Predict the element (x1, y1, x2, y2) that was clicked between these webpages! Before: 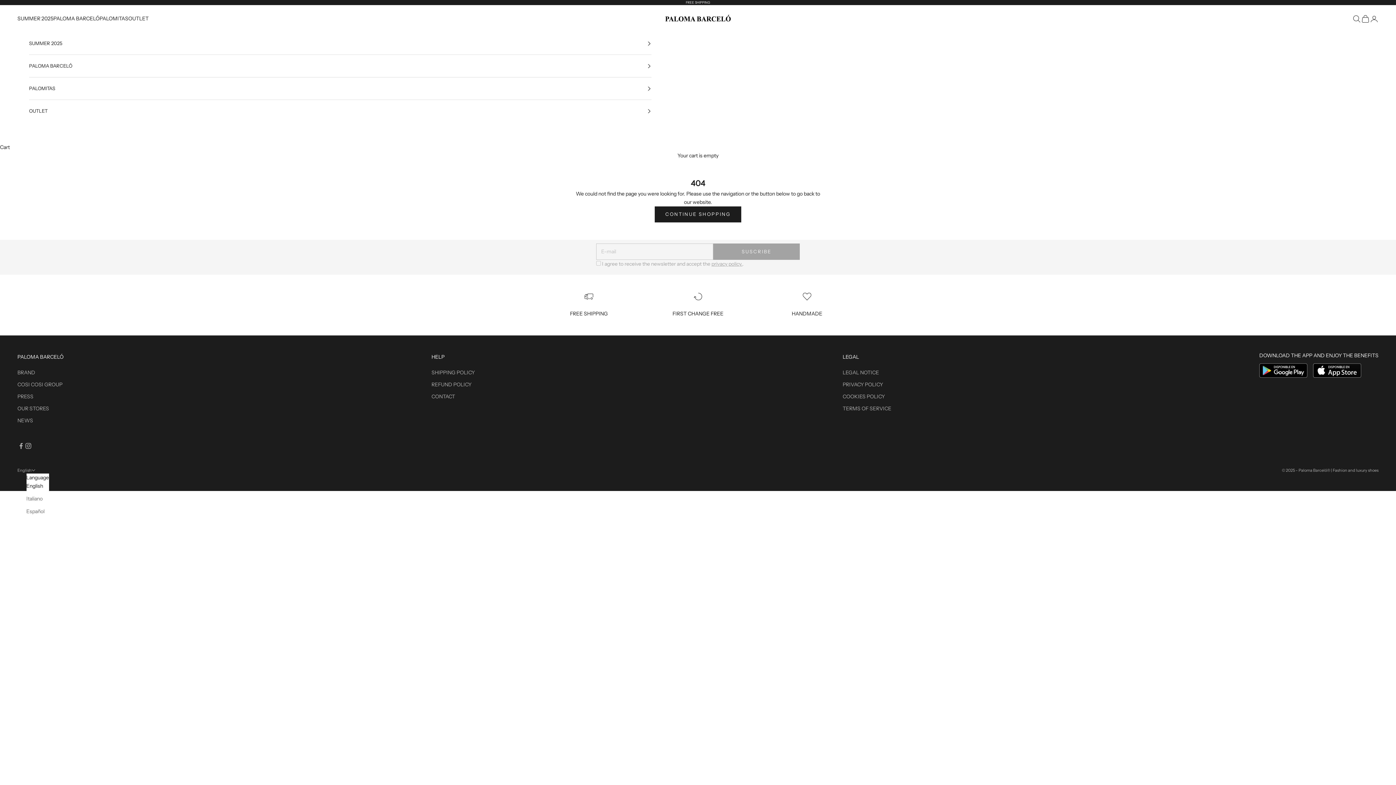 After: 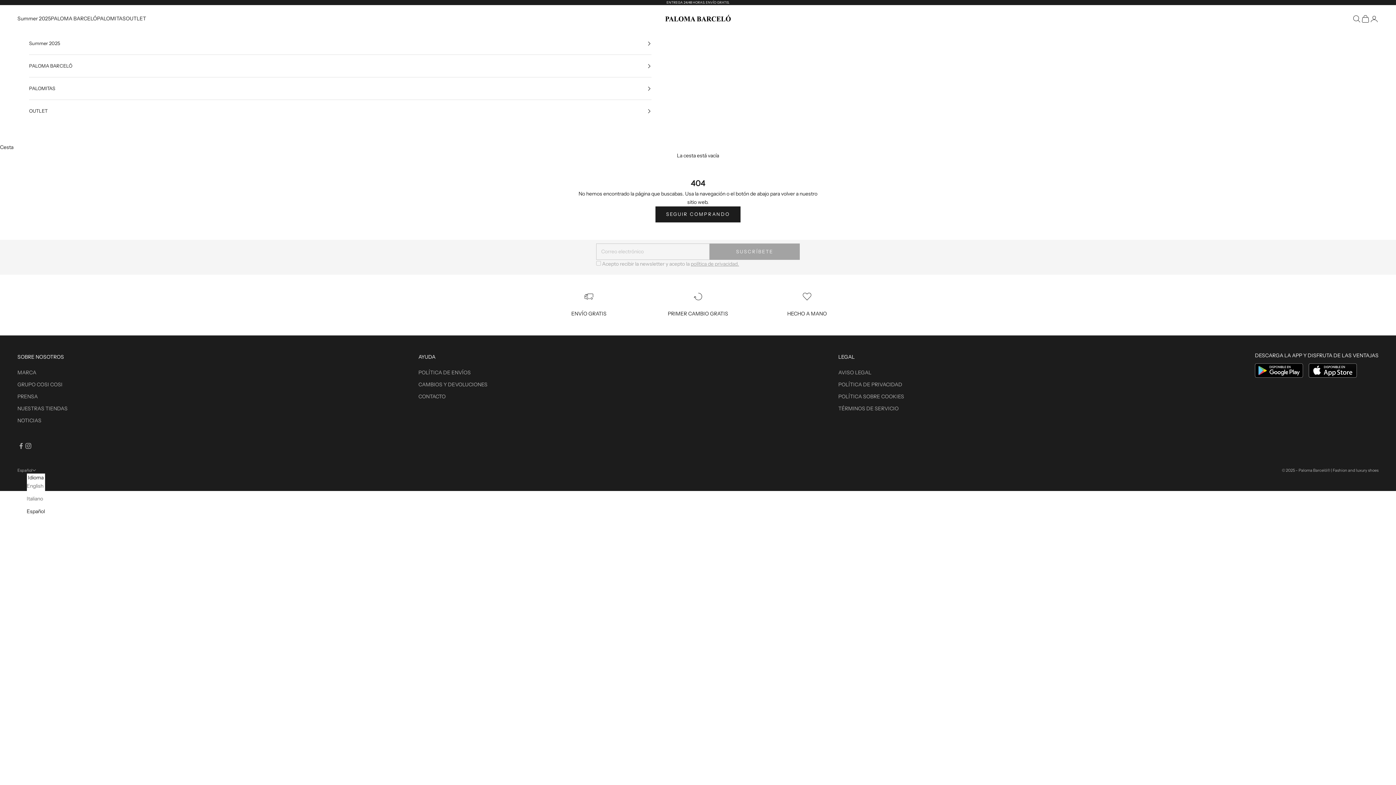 Action: label: Español bbox: (26, 507, 48, 515)